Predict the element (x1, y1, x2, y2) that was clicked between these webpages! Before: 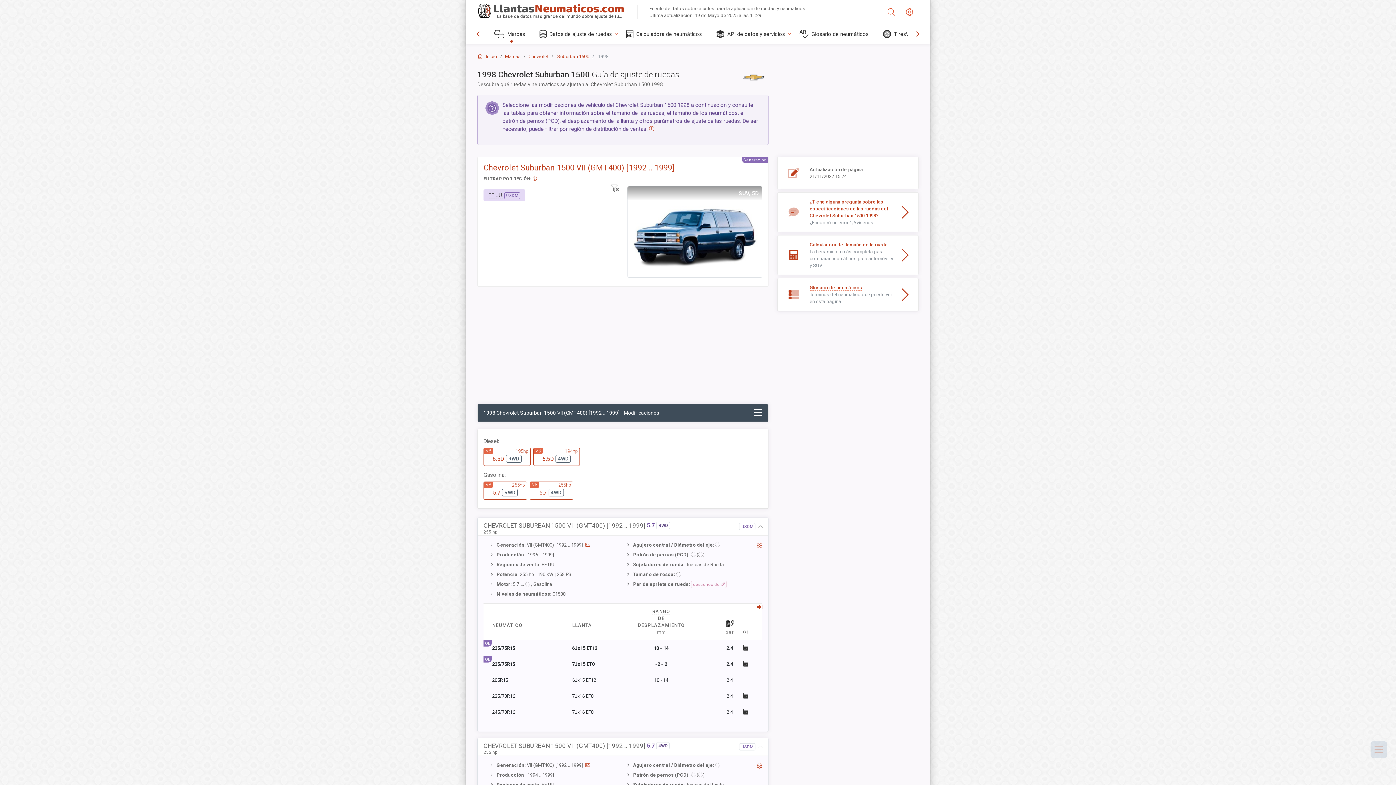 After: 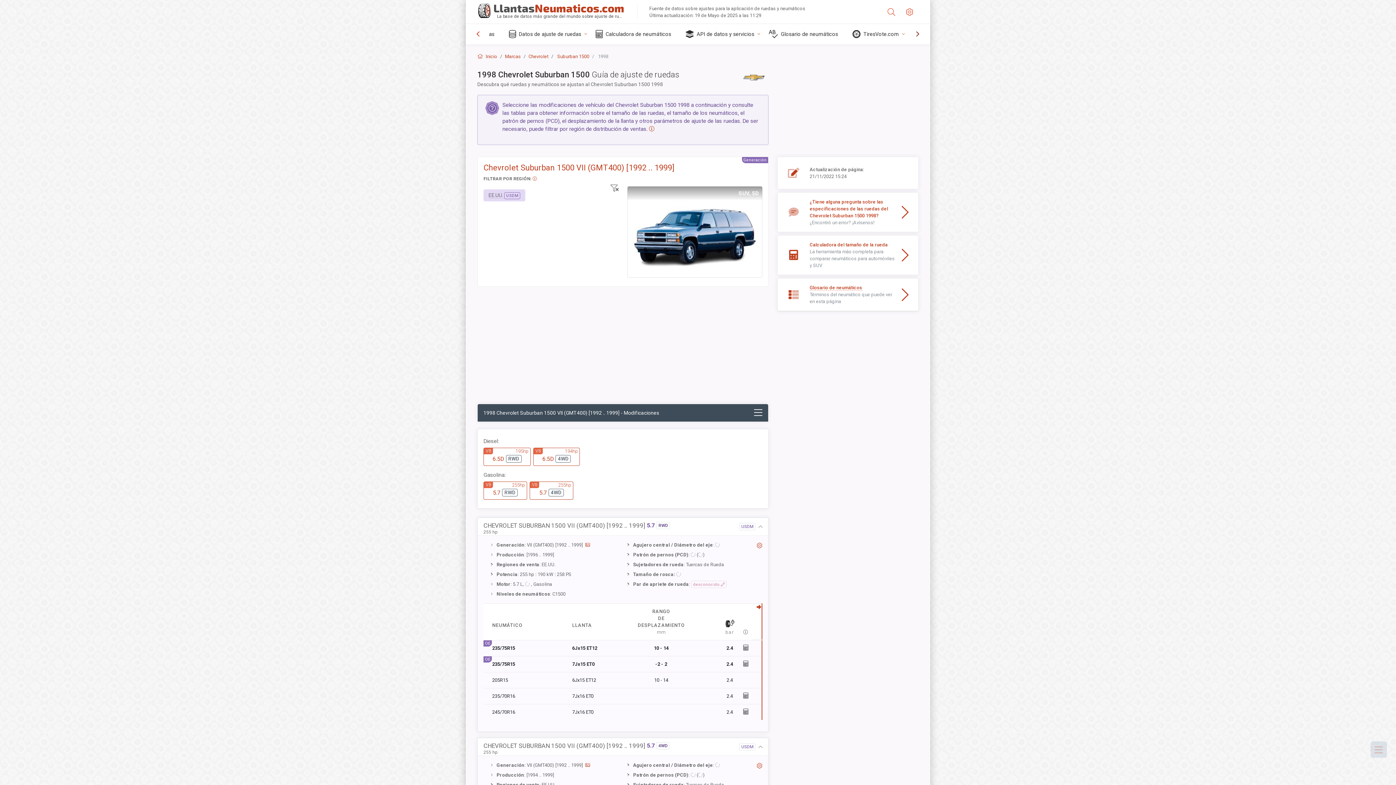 Action: bbox: (910, 25, 925, 42)